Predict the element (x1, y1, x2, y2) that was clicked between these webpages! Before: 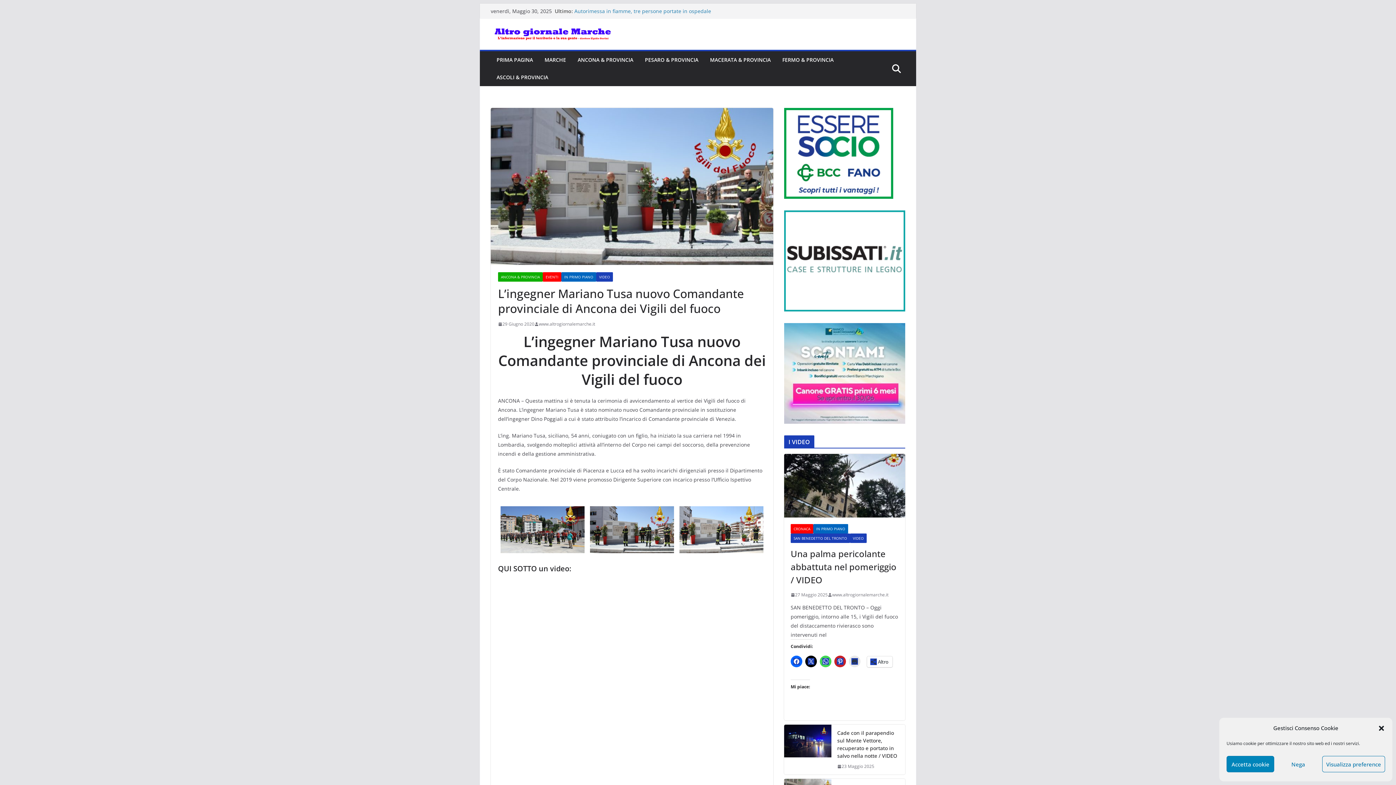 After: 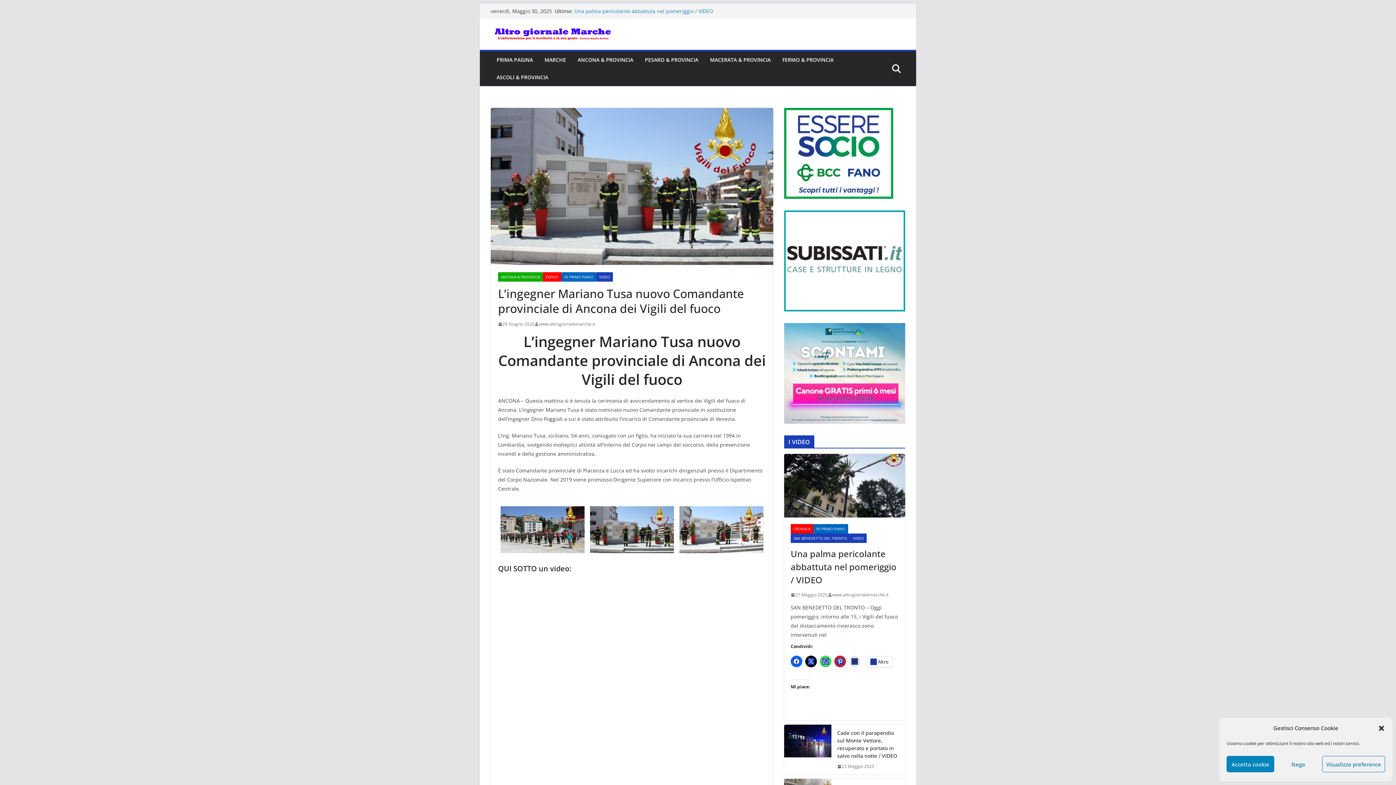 Action: bbox: (784, 210, 905, 311)